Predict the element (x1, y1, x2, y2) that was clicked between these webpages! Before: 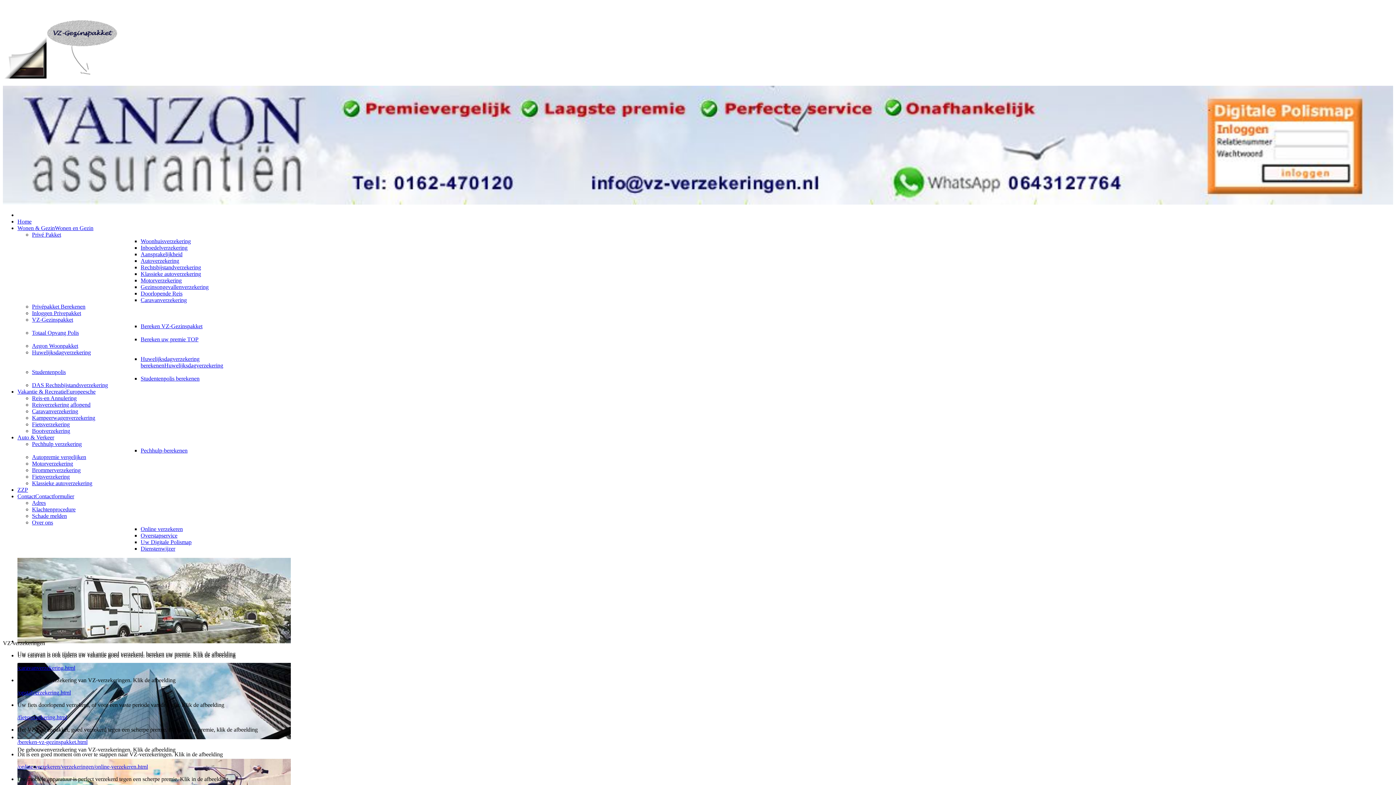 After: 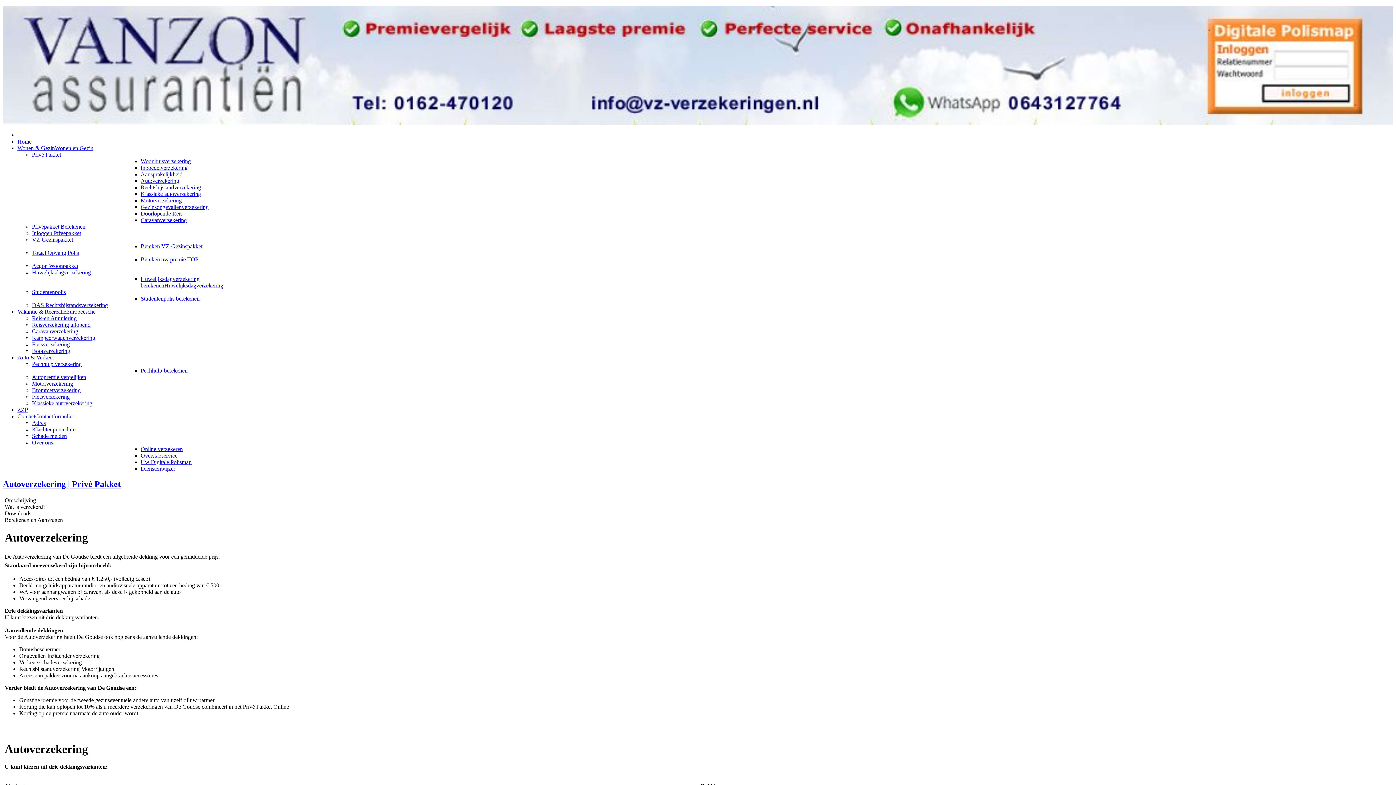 Action: bbox: (140, 257, 179, 263) label: Autoverzekering